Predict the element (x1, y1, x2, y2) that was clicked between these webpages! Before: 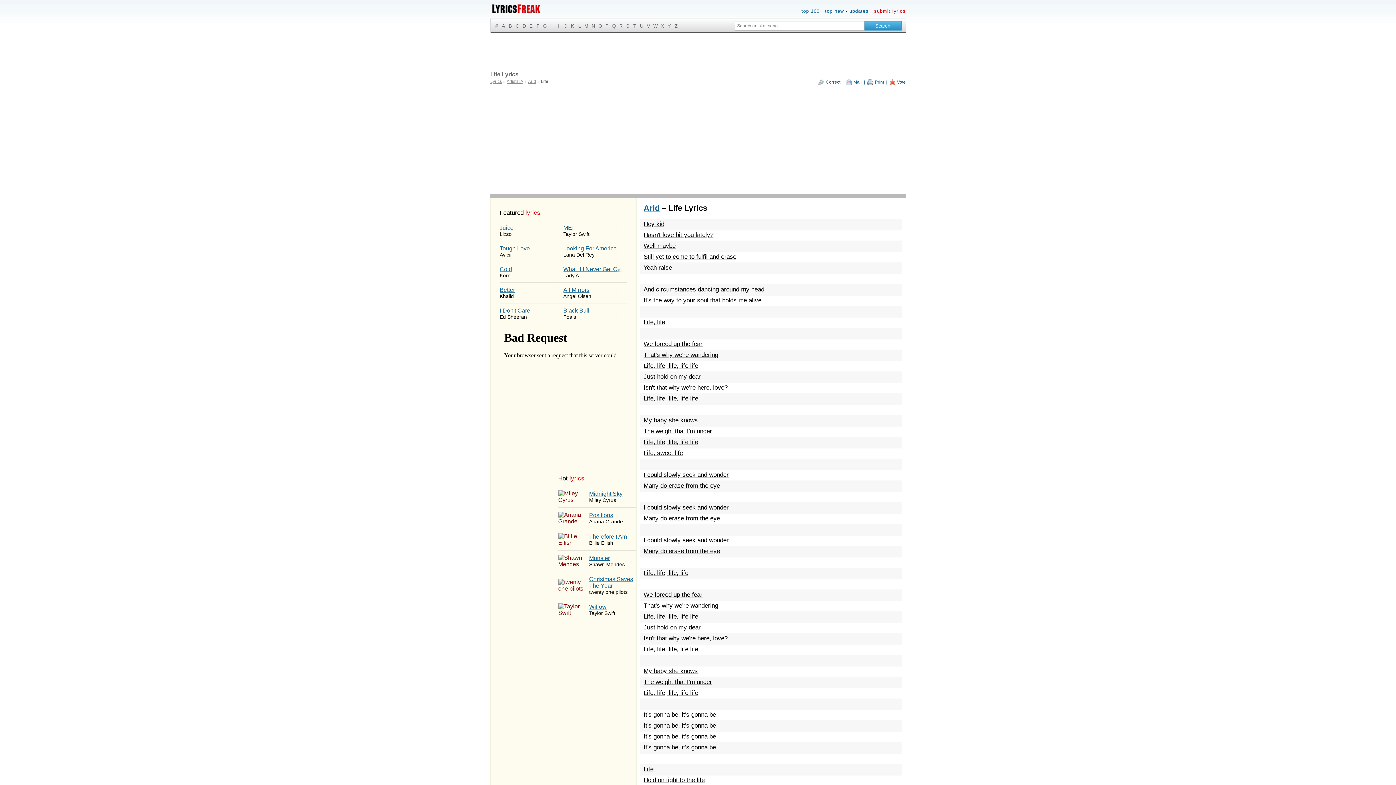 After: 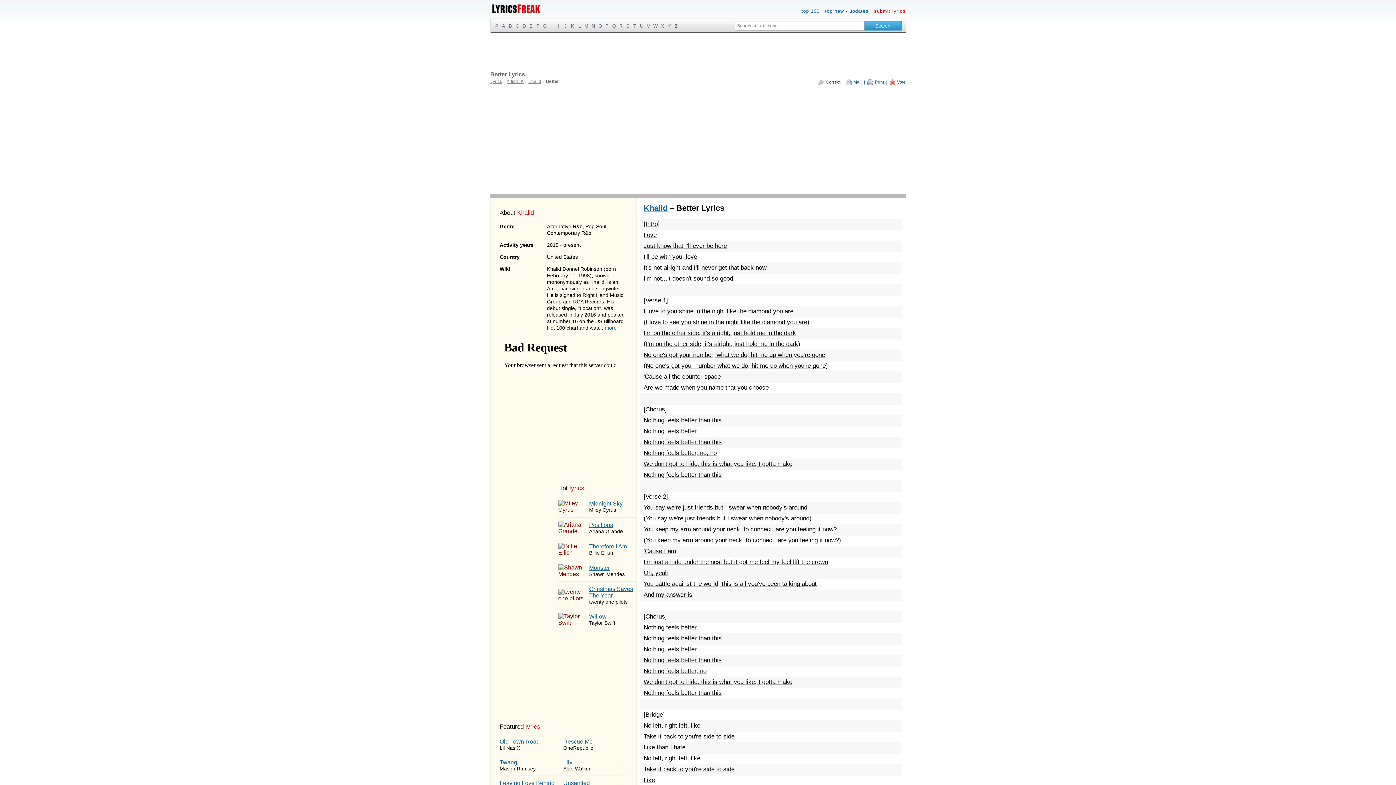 Action: label: Better
Khalid bbox: (499, 282, 563, 303)